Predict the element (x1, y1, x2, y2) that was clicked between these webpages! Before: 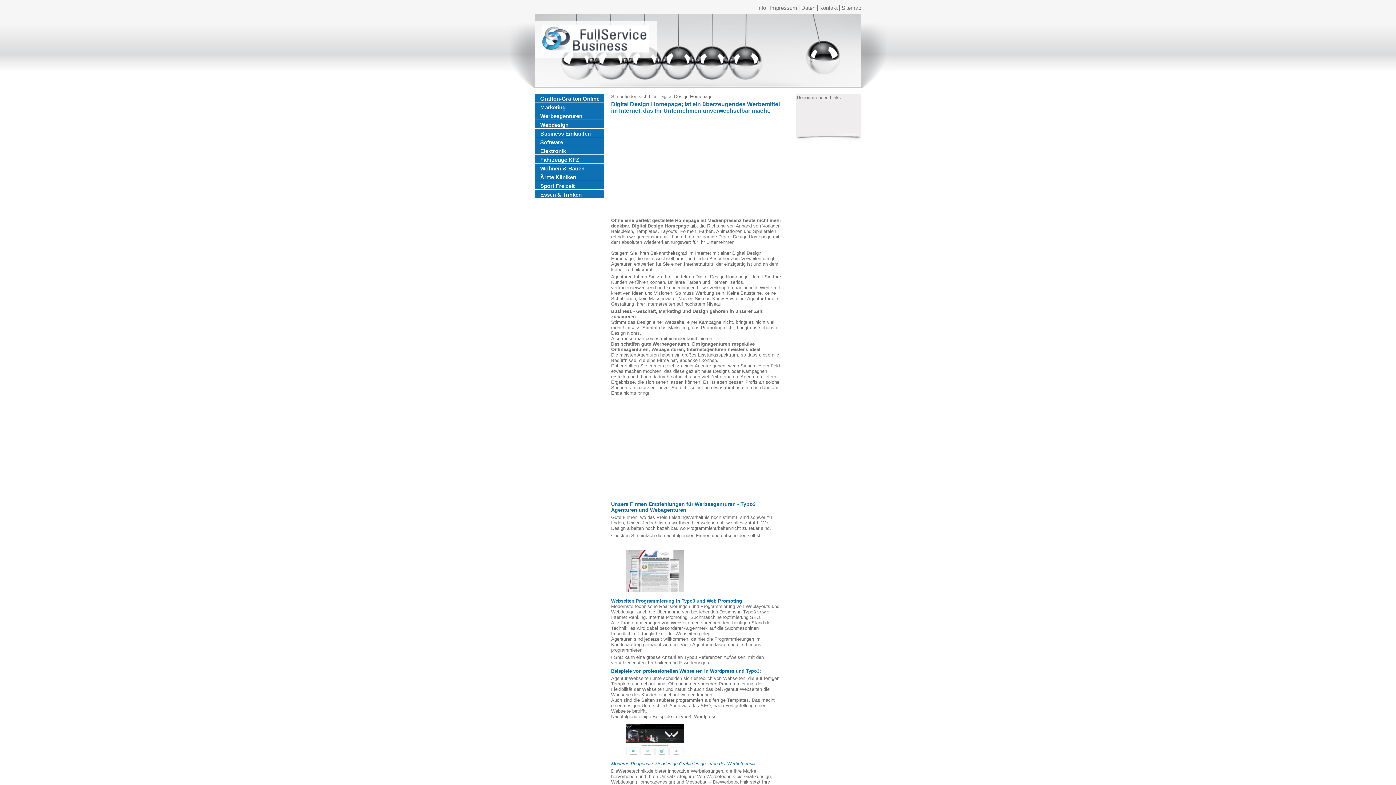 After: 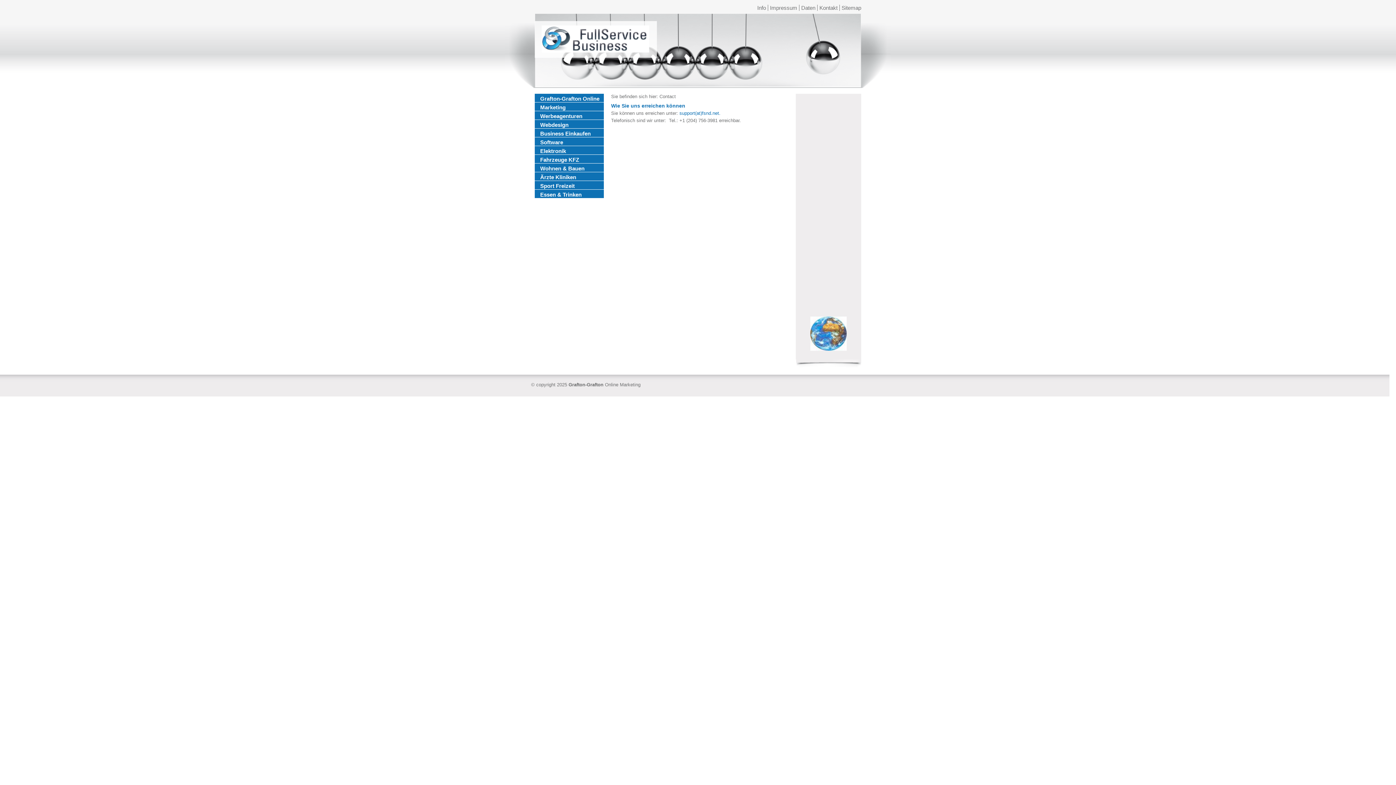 Action: label: Kontakt bbox: (819, 4, 837, 10)